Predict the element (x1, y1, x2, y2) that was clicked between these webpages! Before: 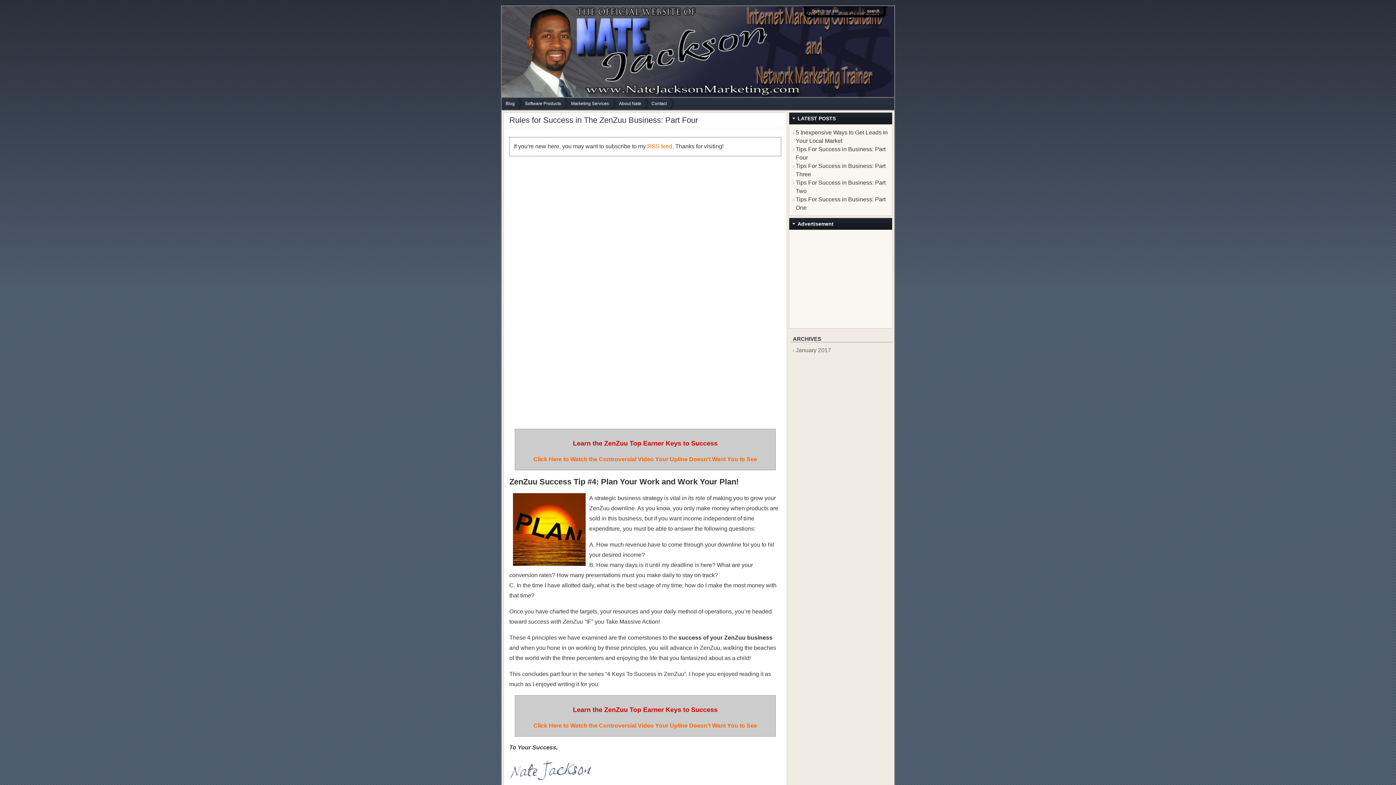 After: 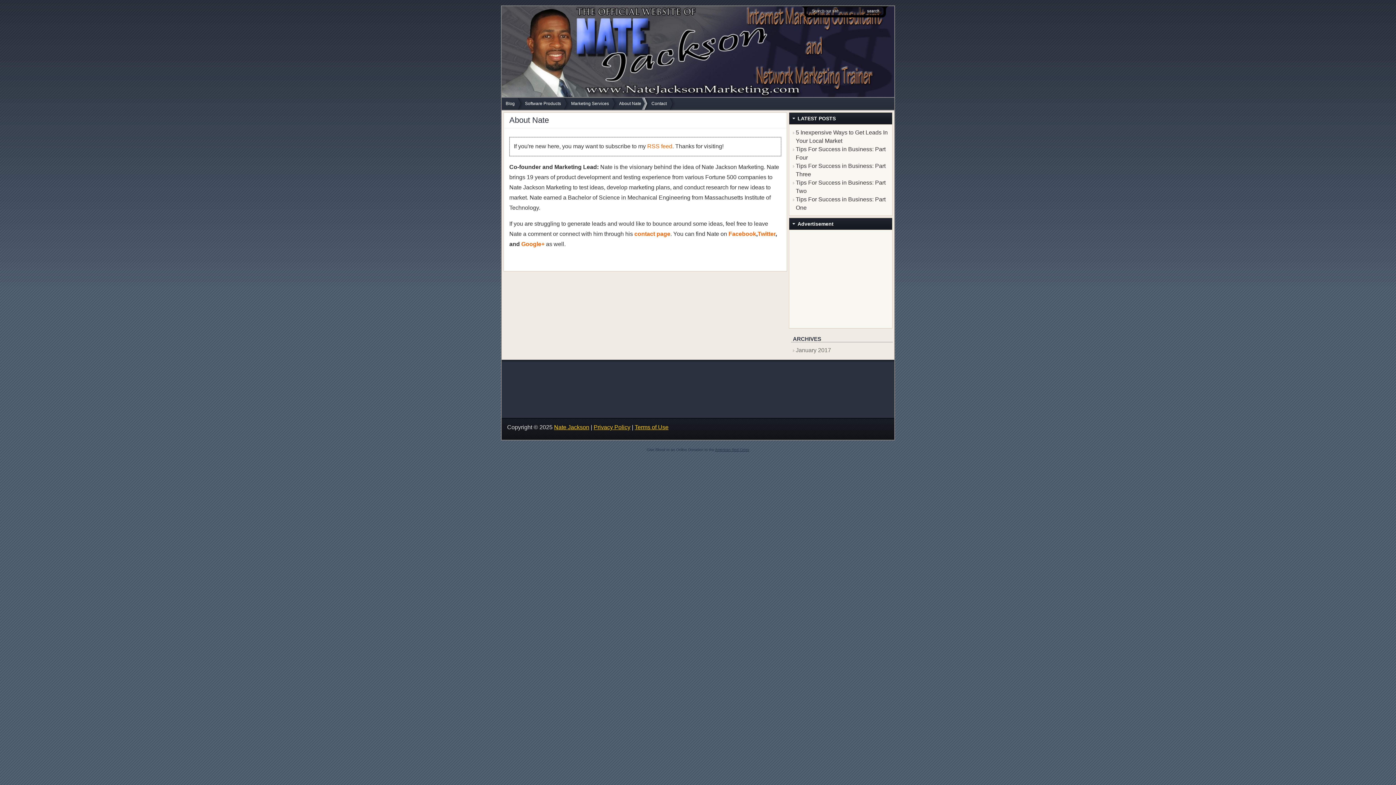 Action: bbox: (618, 97, 650, 109) label: About Nate